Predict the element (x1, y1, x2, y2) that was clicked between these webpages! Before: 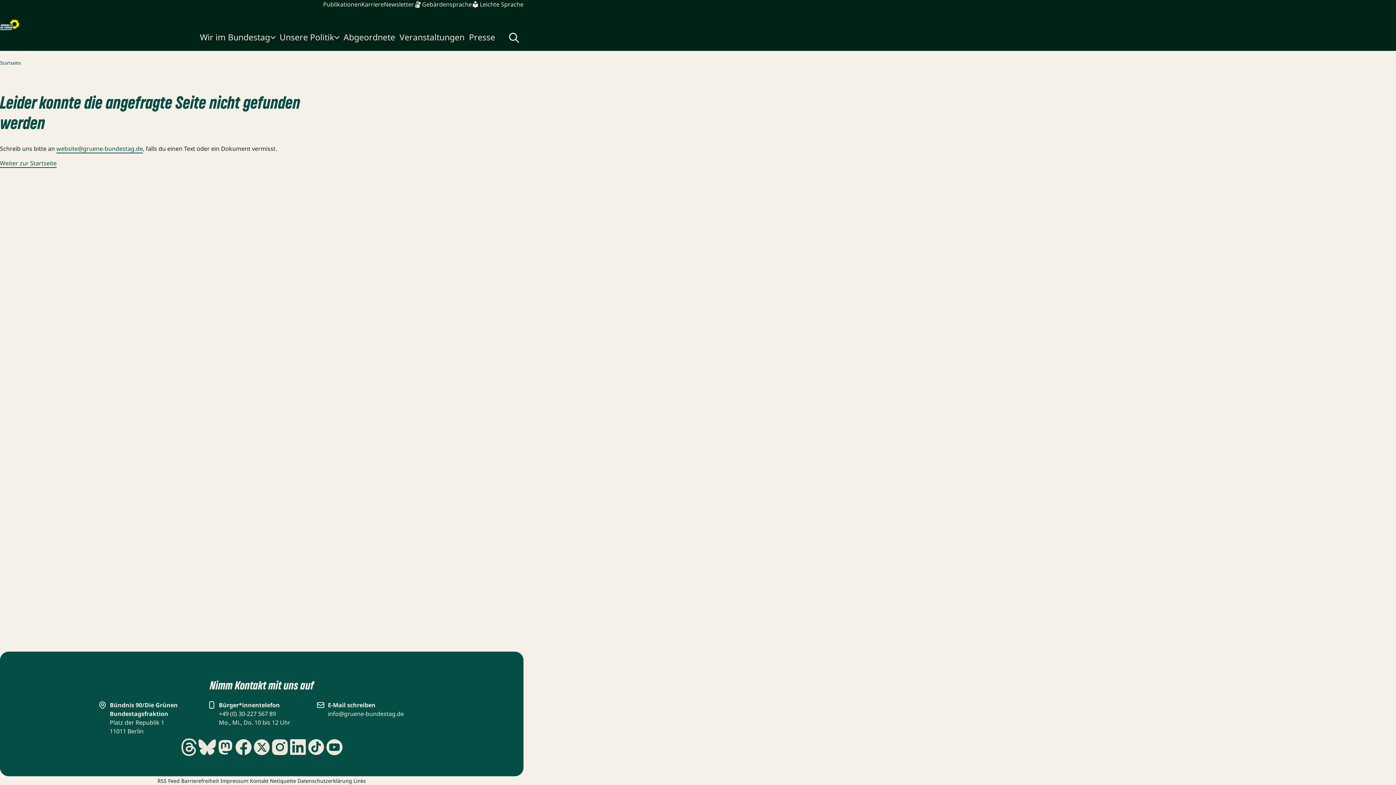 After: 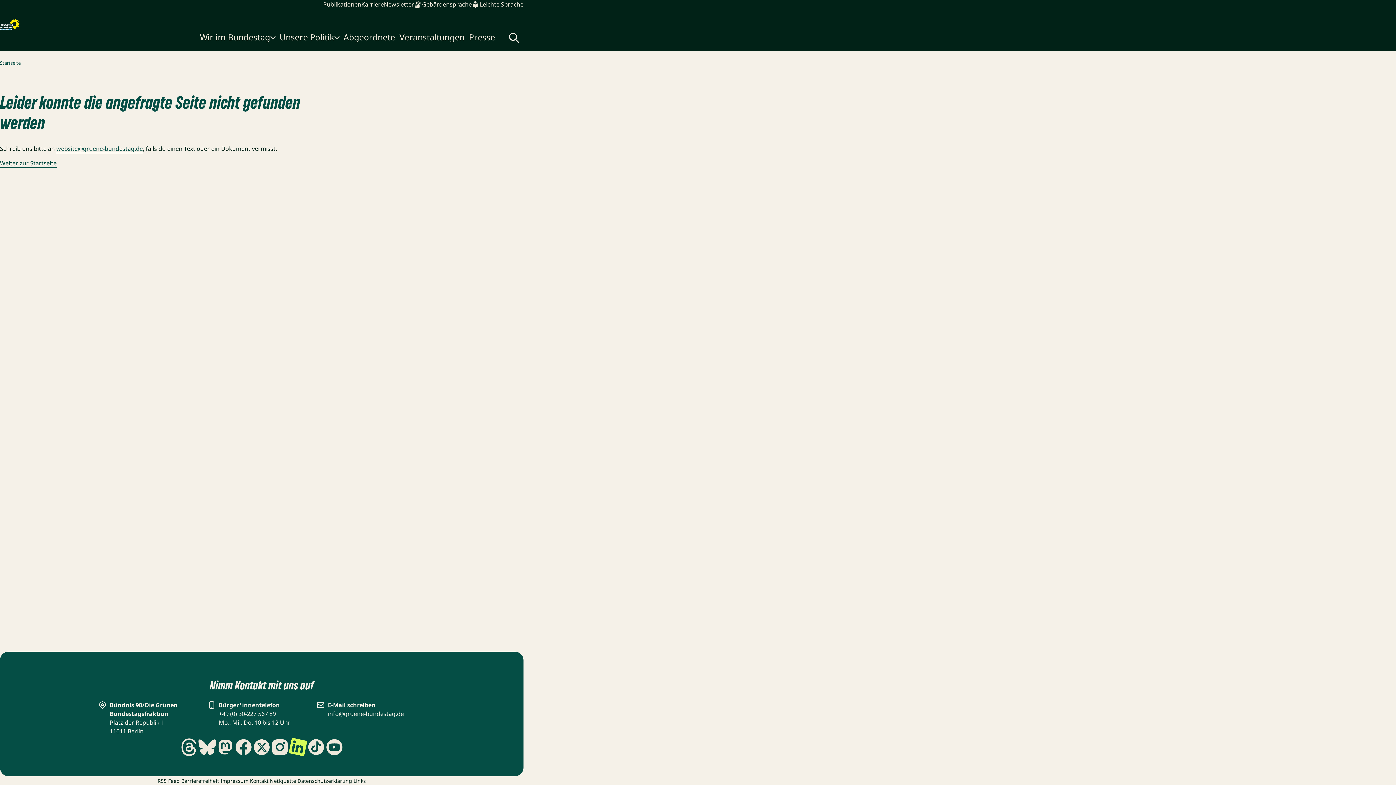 Action: bbox: (289, 738, 307, 756)